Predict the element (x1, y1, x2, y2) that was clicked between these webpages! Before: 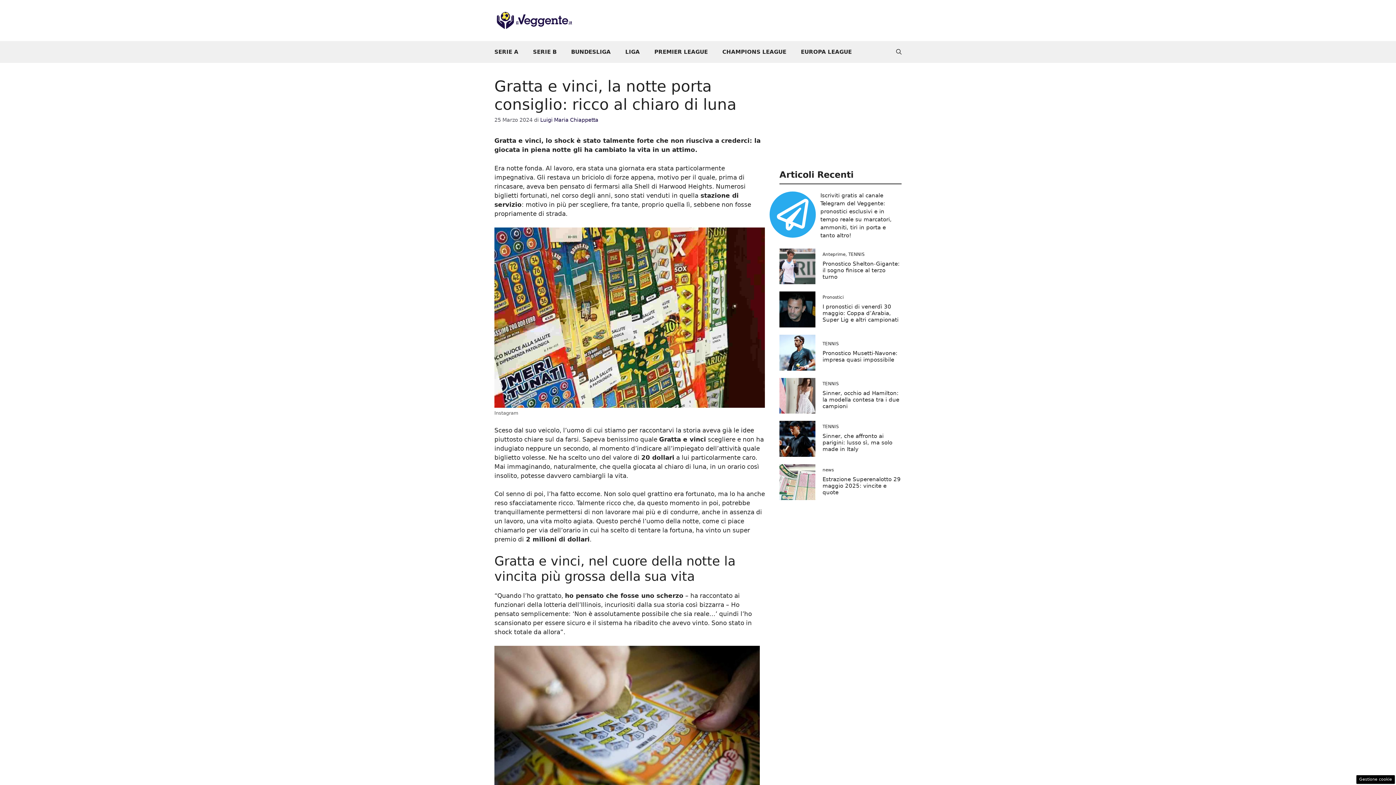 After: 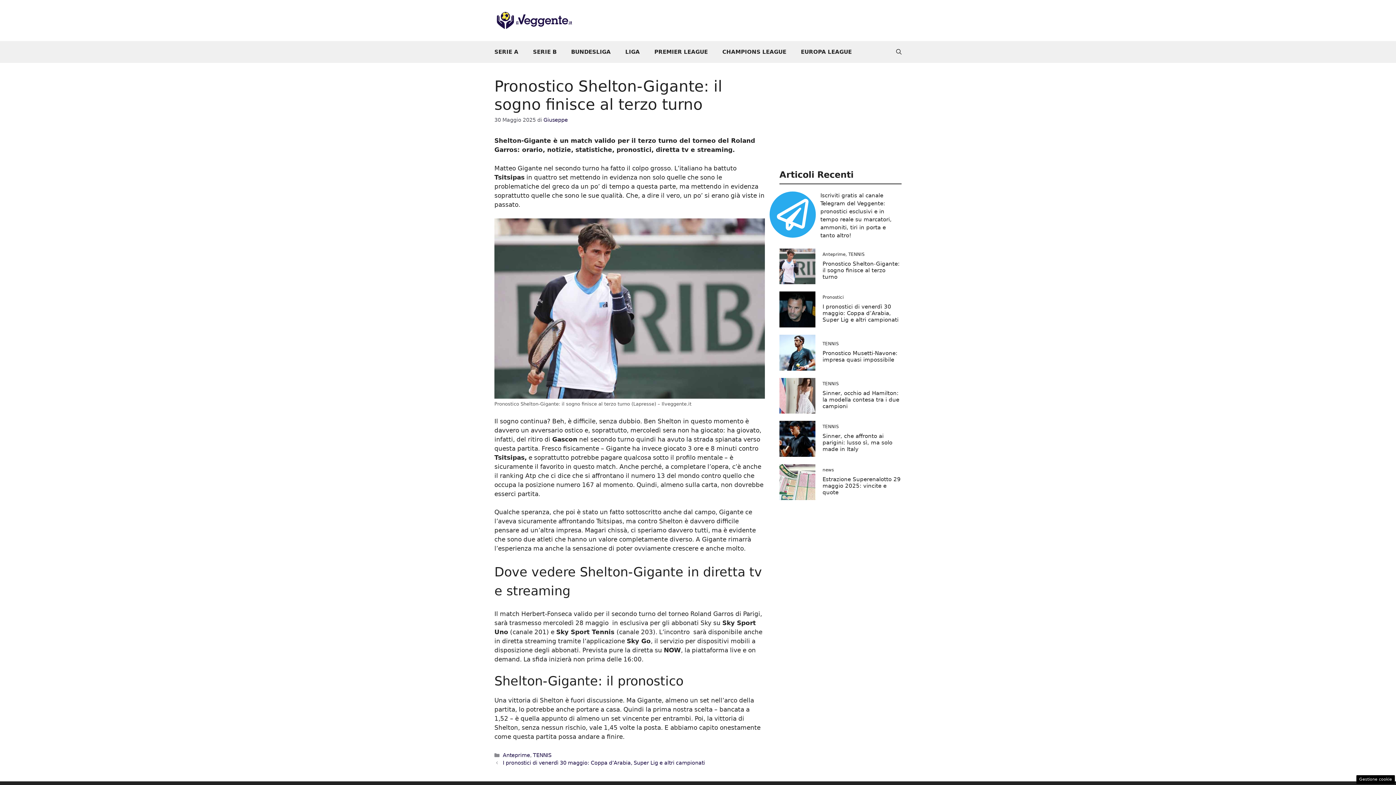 Action: bbox: (822, 260, 899, 280) label: Pronostico Shelton-Gigante: il sogno finisce al terzo turno